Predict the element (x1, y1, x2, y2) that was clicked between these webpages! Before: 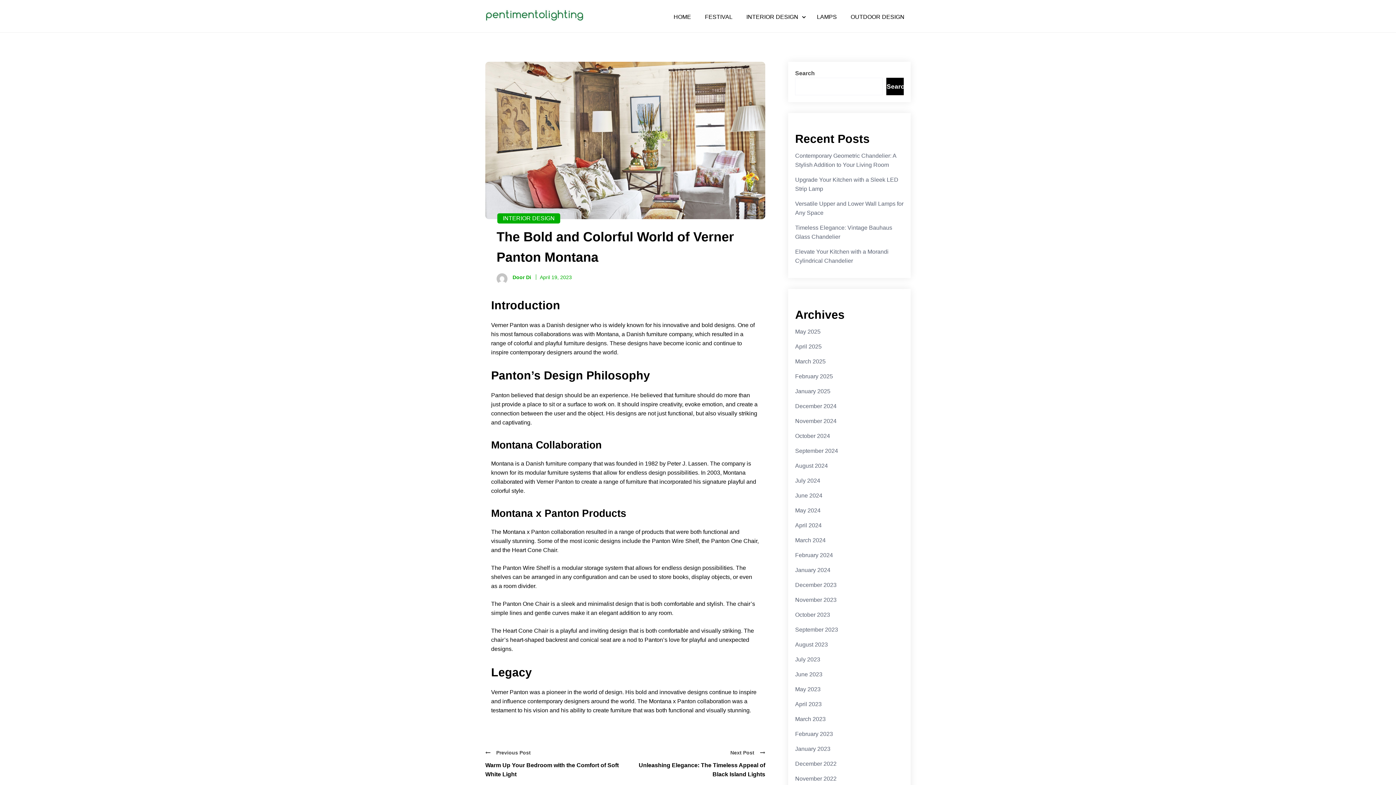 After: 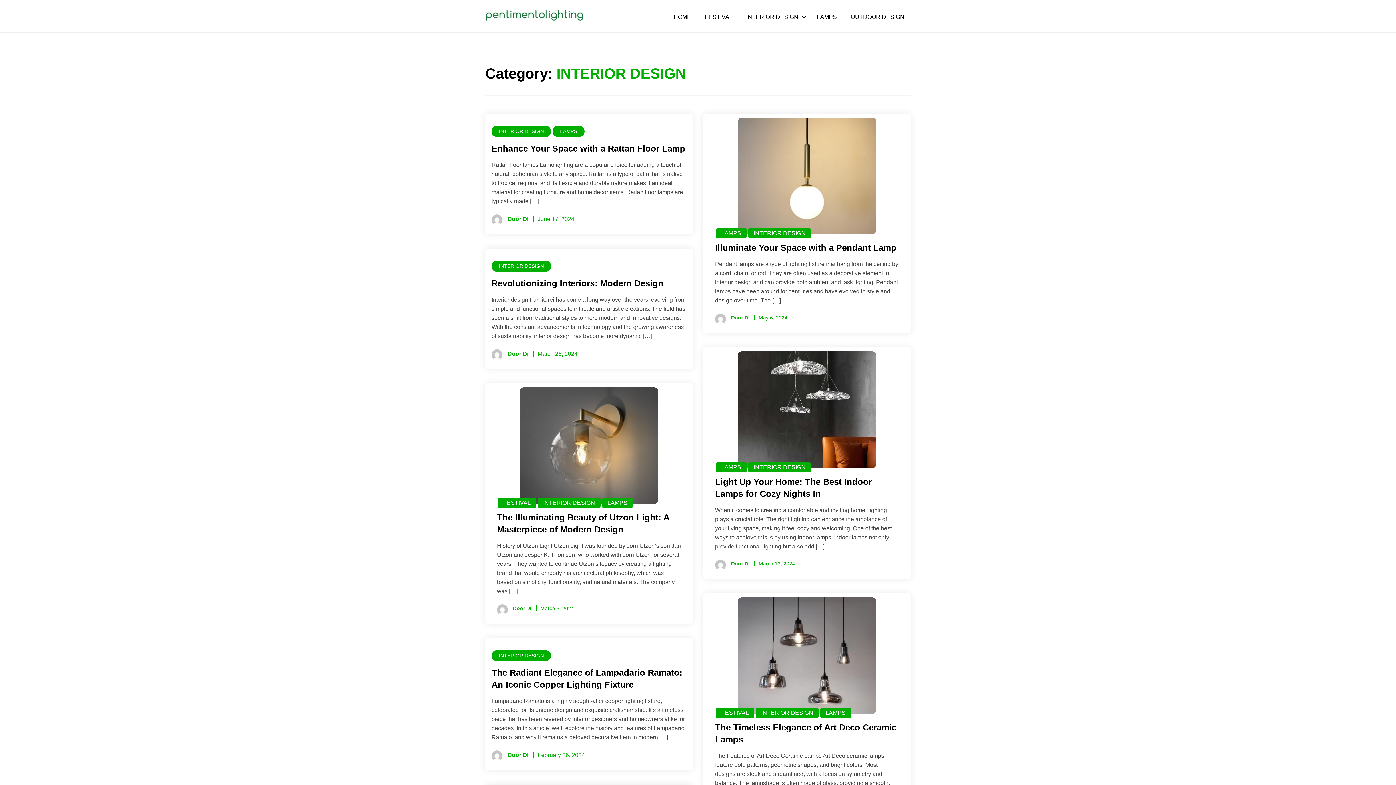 Action: label: INTERIOR DESIGN bbox: (497, 213, 560, 223)